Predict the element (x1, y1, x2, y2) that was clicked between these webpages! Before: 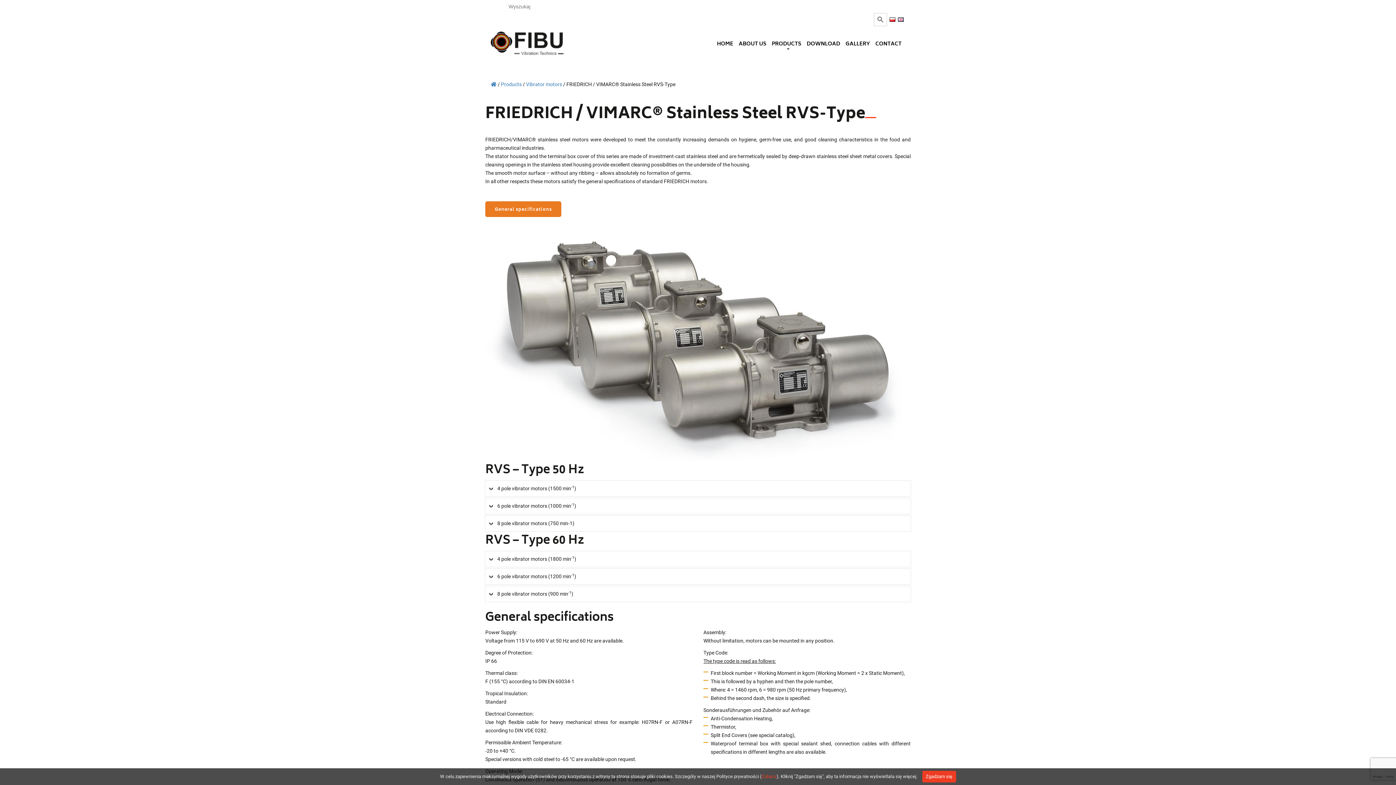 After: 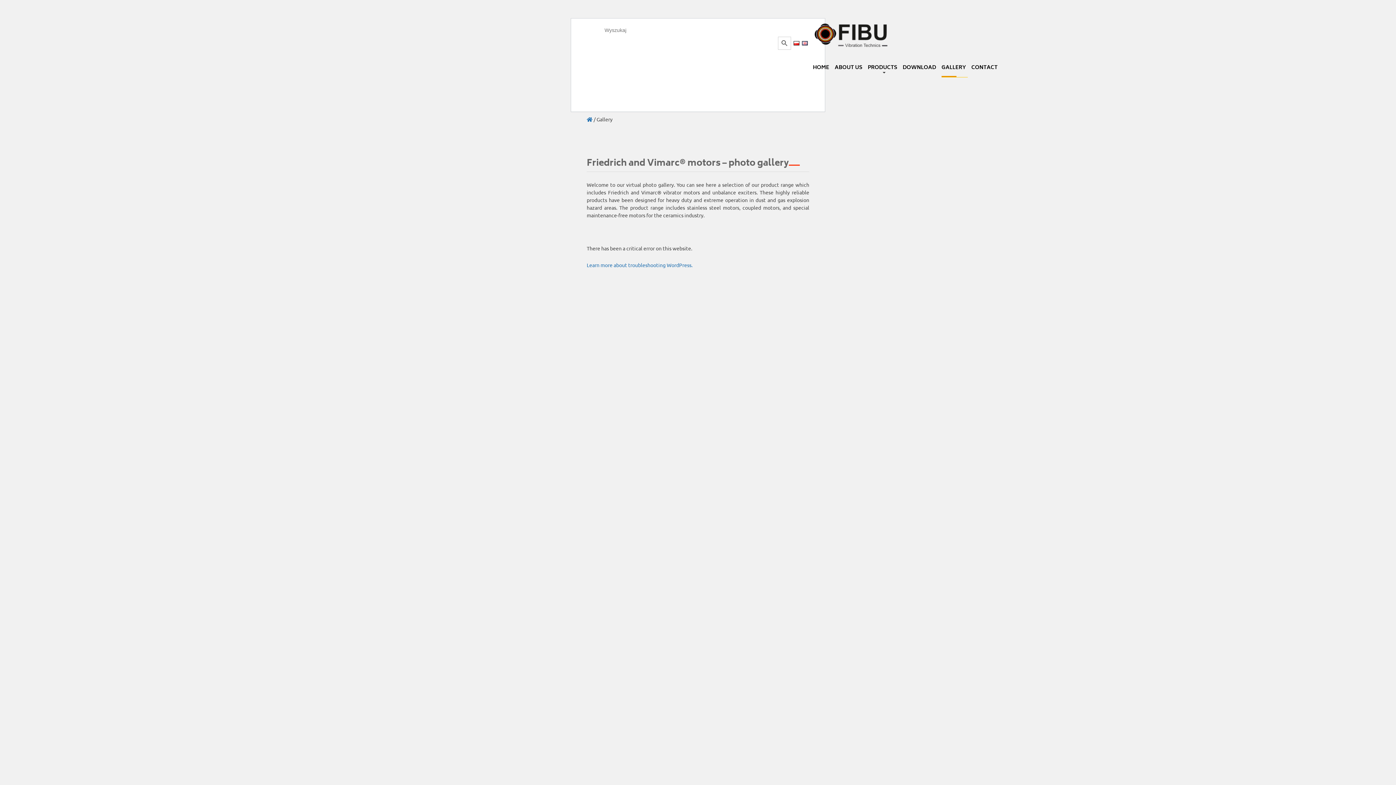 Action: bbox: (845, 35, 872, 53) label: GALLERY